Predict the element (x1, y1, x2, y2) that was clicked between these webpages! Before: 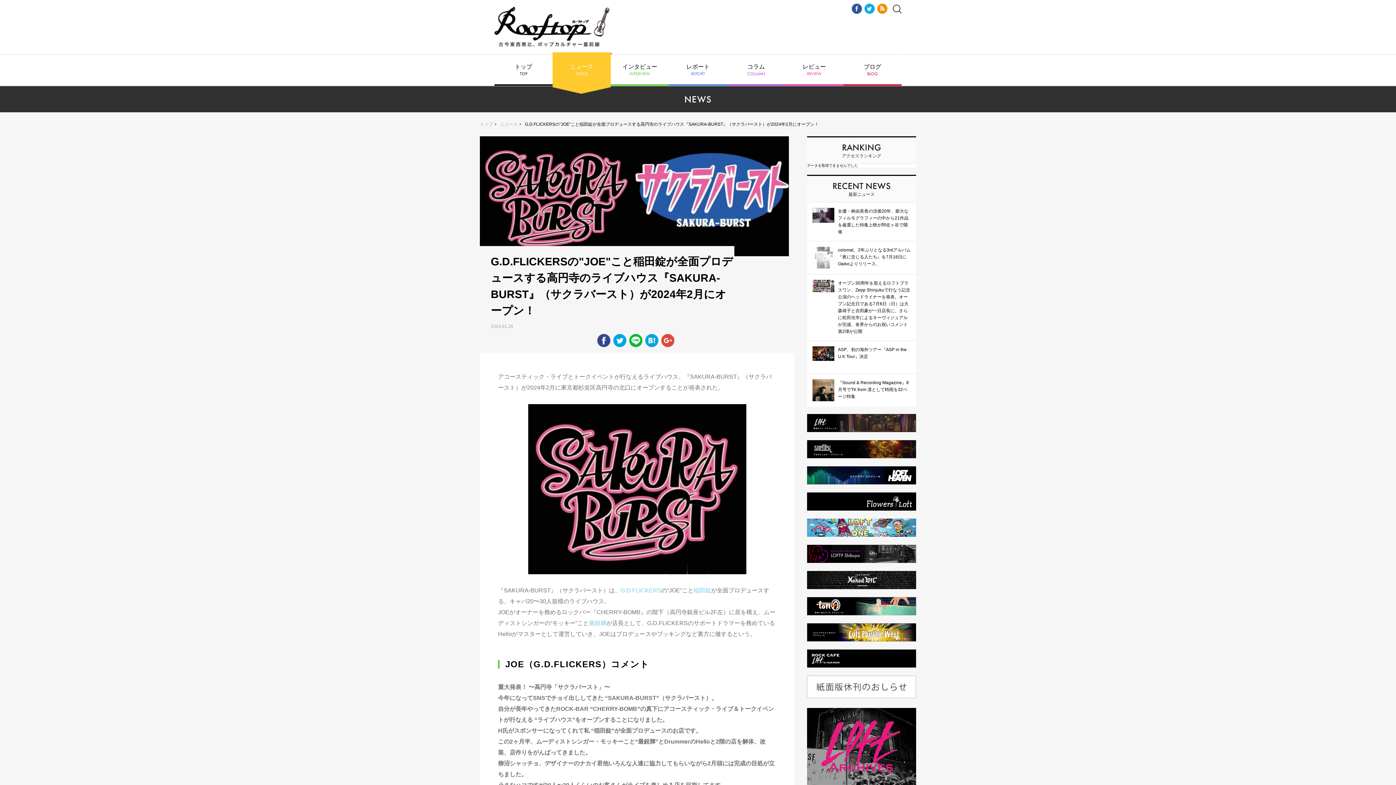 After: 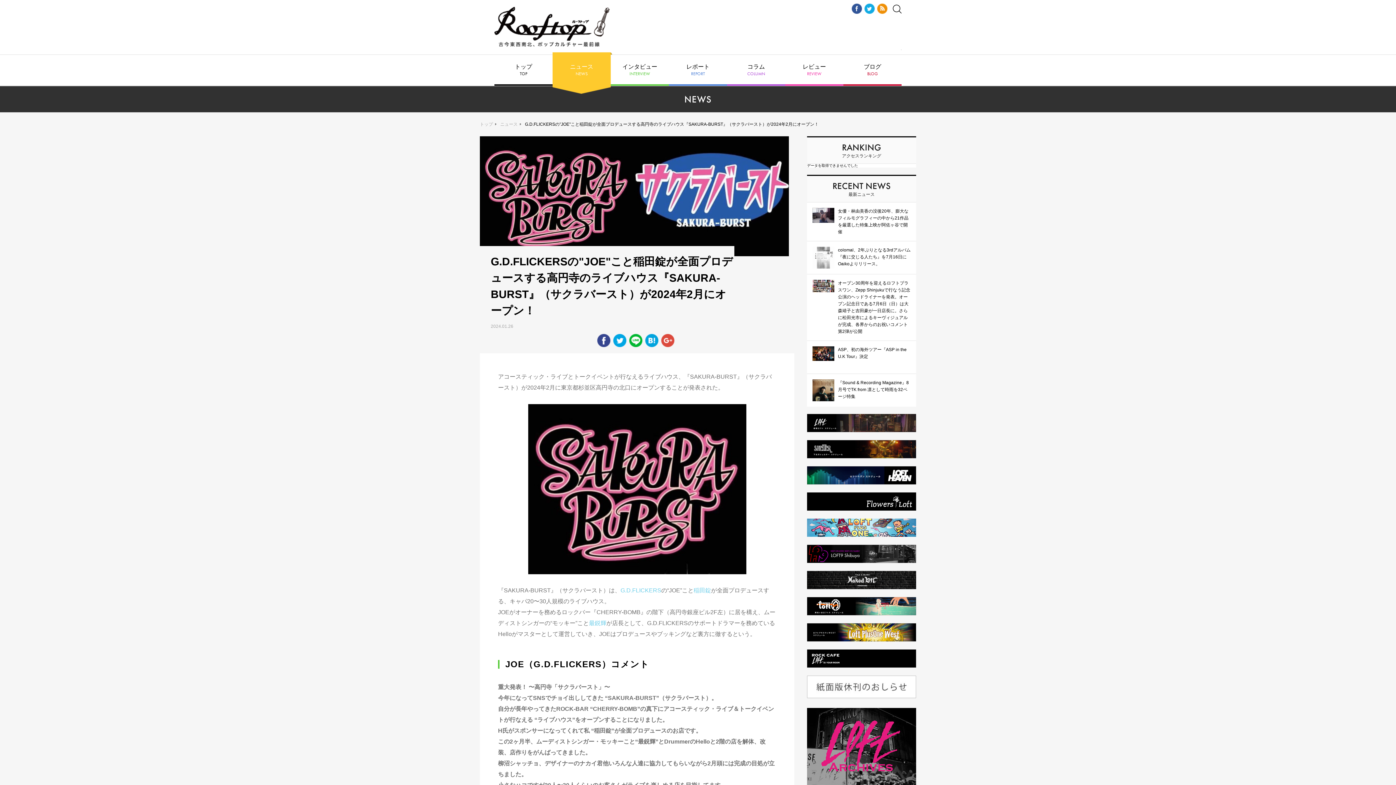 Action: bbox: (852, 10, 862, 14)